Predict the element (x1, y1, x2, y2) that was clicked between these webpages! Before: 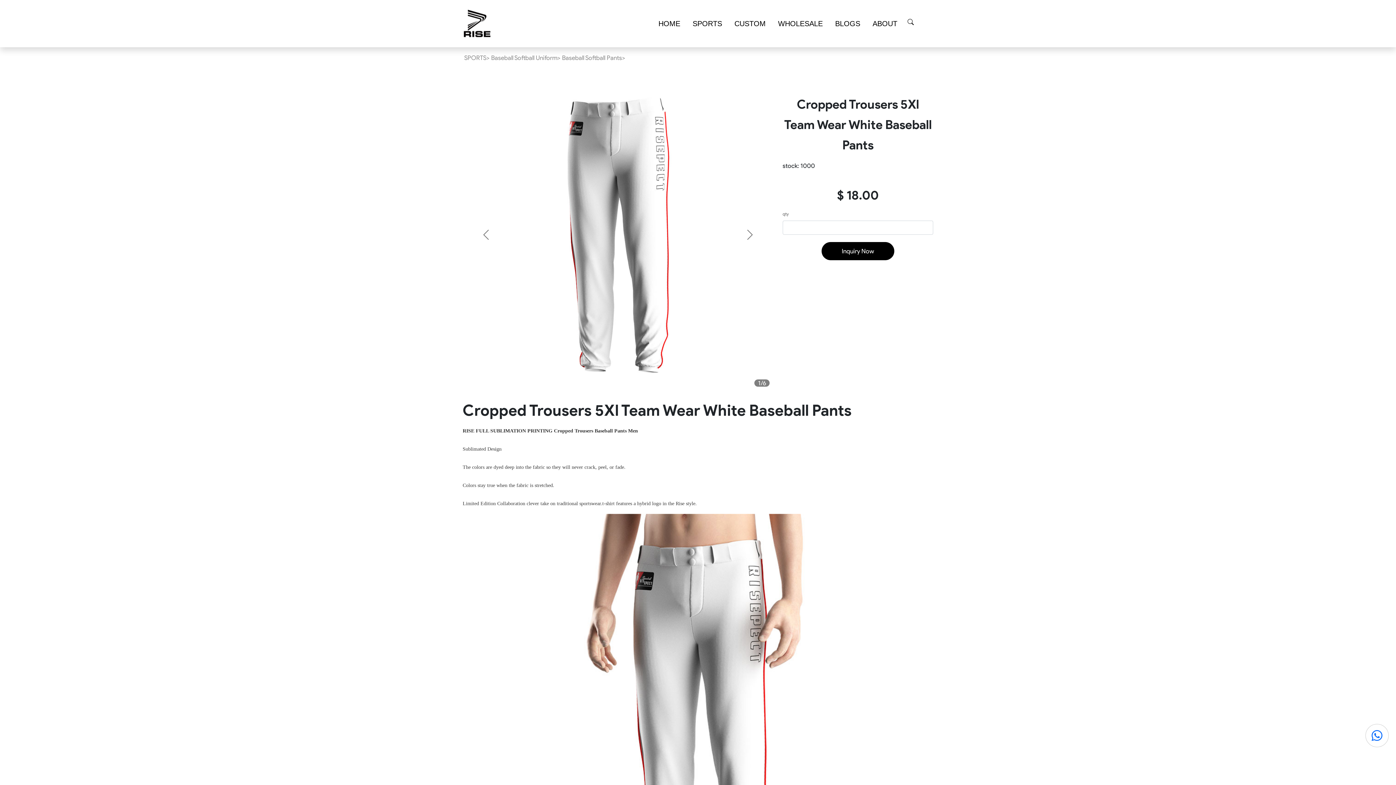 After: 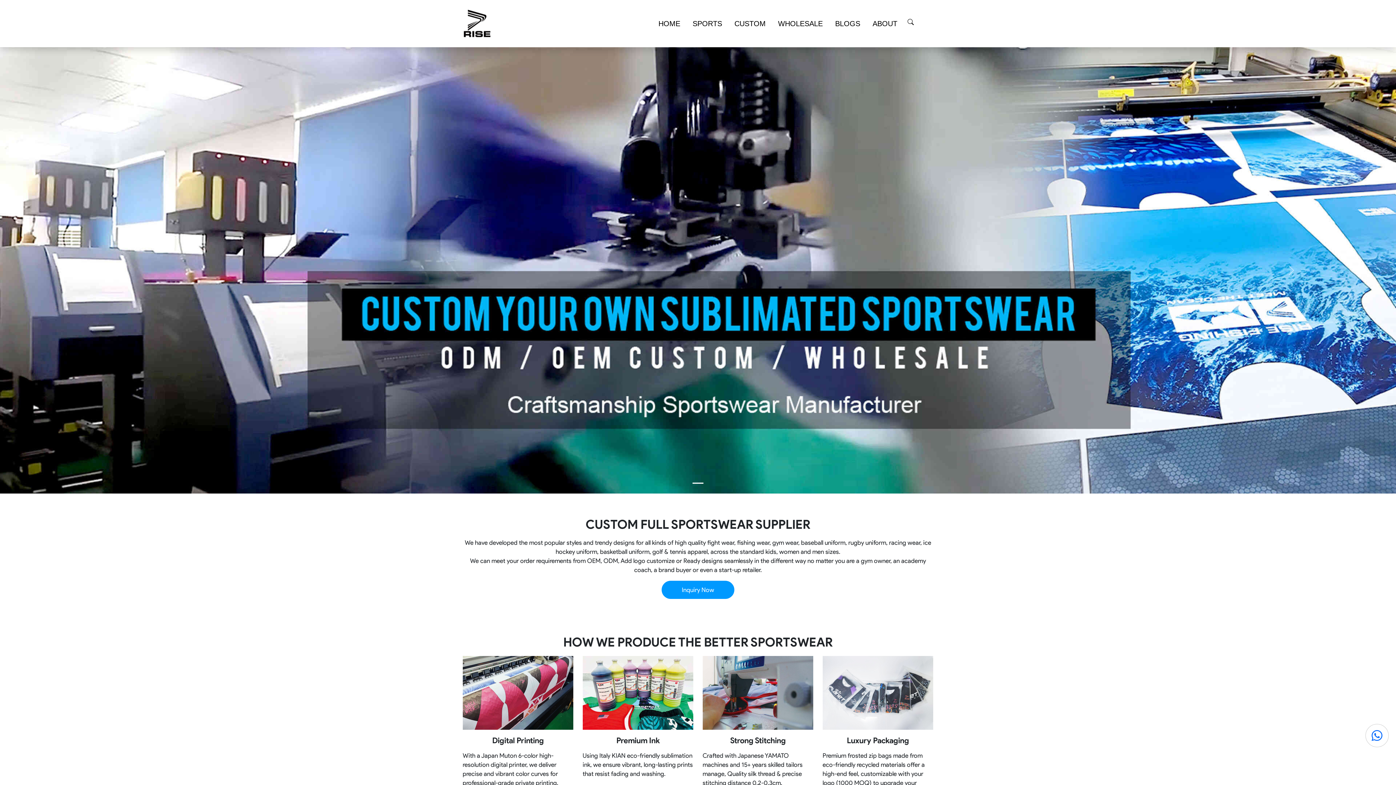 Action: bbox: (692, 15, 722, 32) label: SPORTS